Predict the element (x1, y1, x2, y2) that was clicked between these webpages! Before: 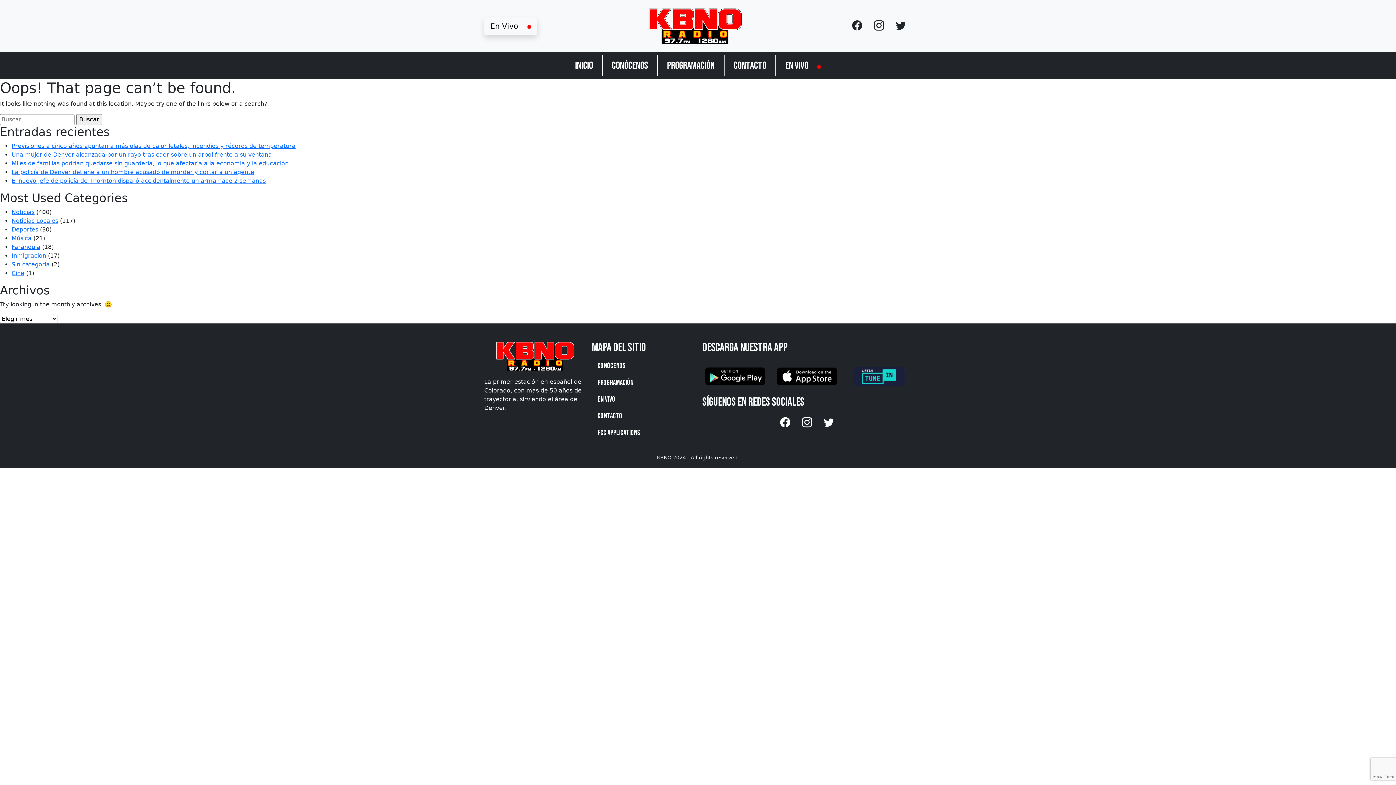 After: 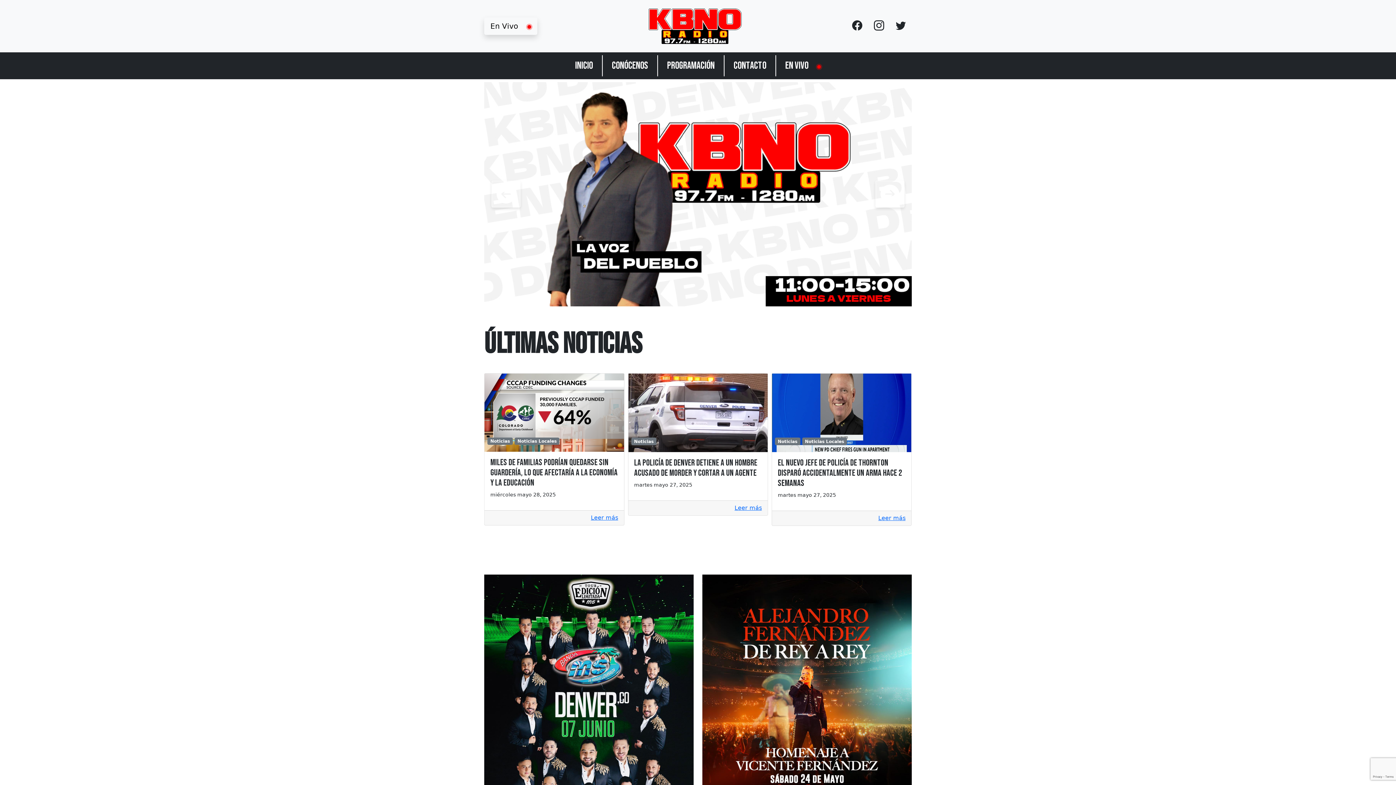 Action: label: INICIO bbox: (566, 55, 602, 76)